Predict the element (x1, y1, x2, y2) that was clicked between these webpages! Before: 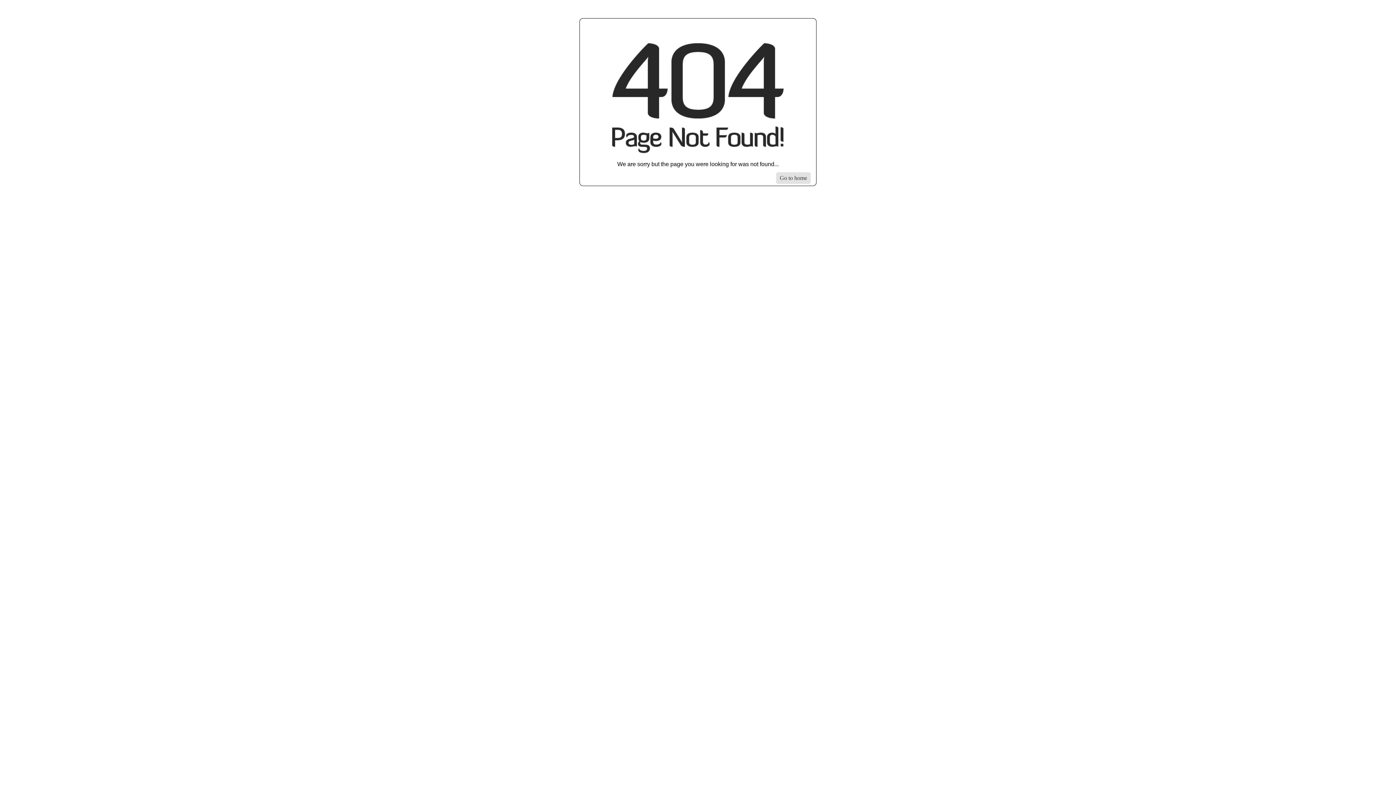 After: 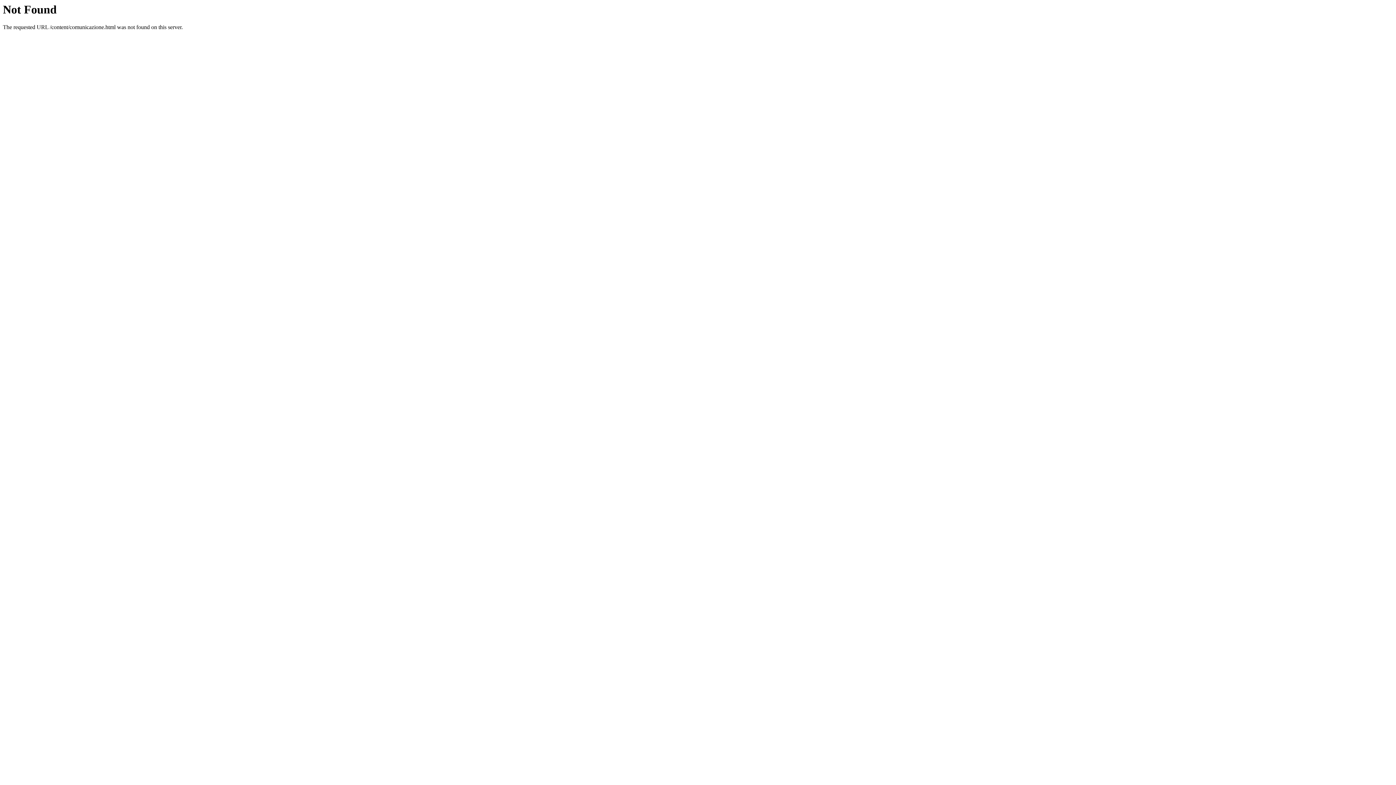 Action: label: Go to homepage bbox: (776, 172, 810, 184)